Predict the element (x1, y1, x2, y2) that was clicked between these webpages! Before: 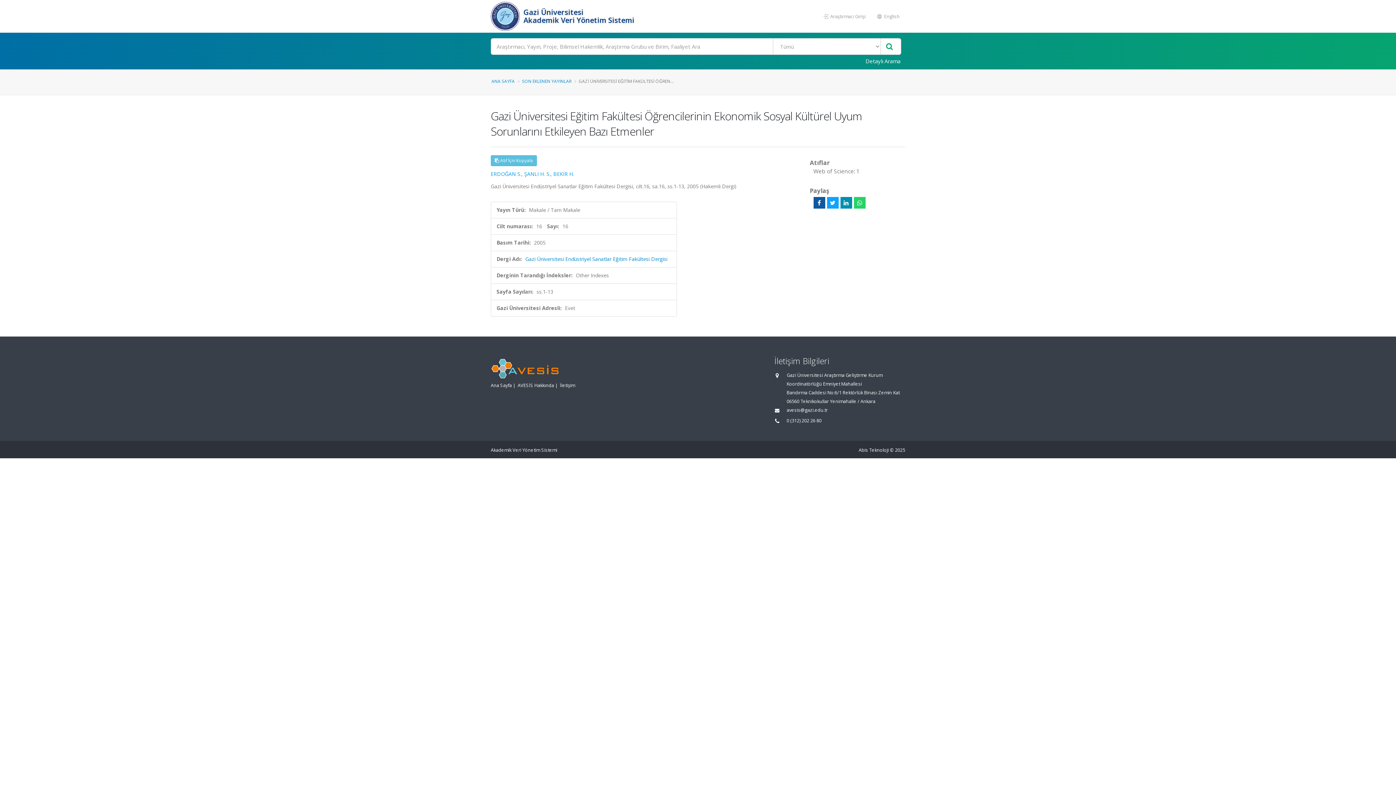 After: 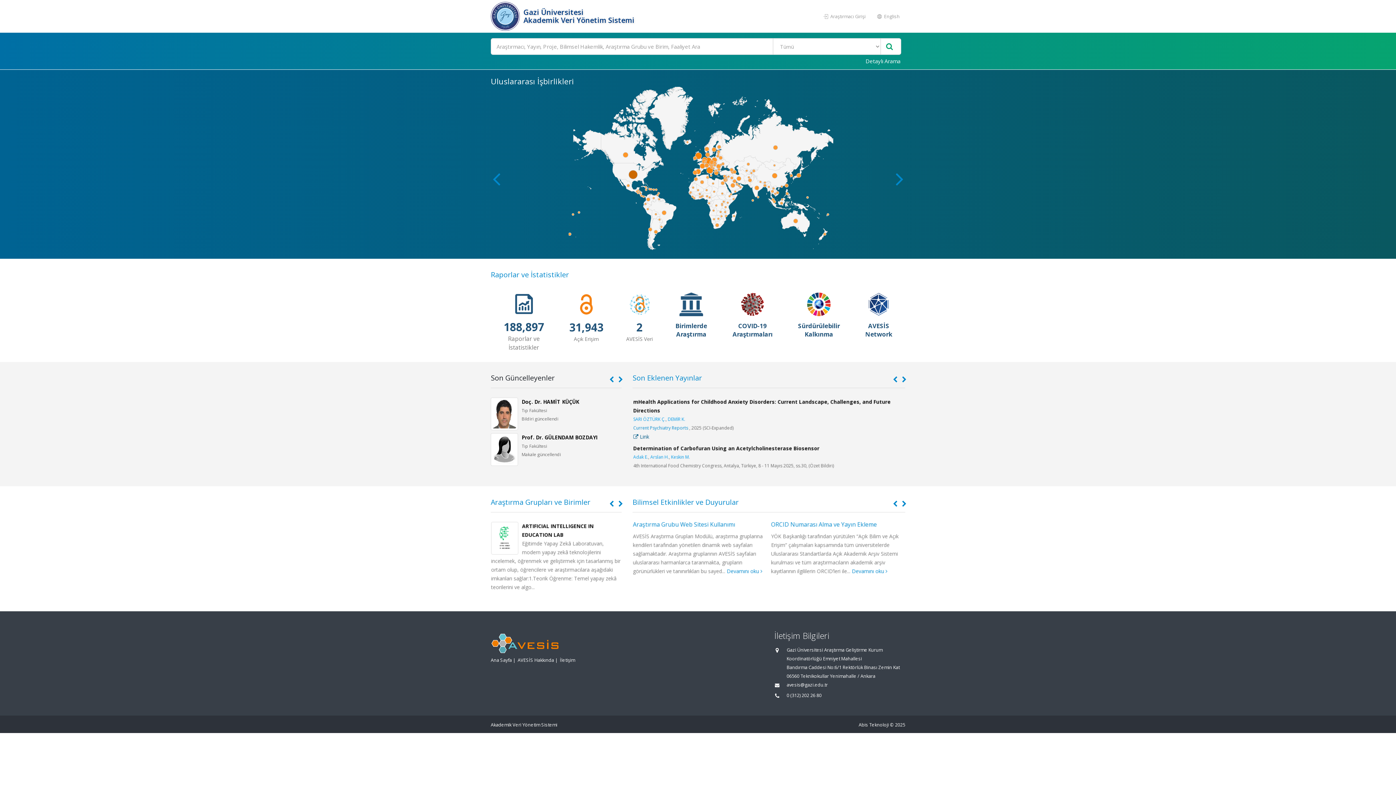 Action: bbox: (490, 0, 521, 32)